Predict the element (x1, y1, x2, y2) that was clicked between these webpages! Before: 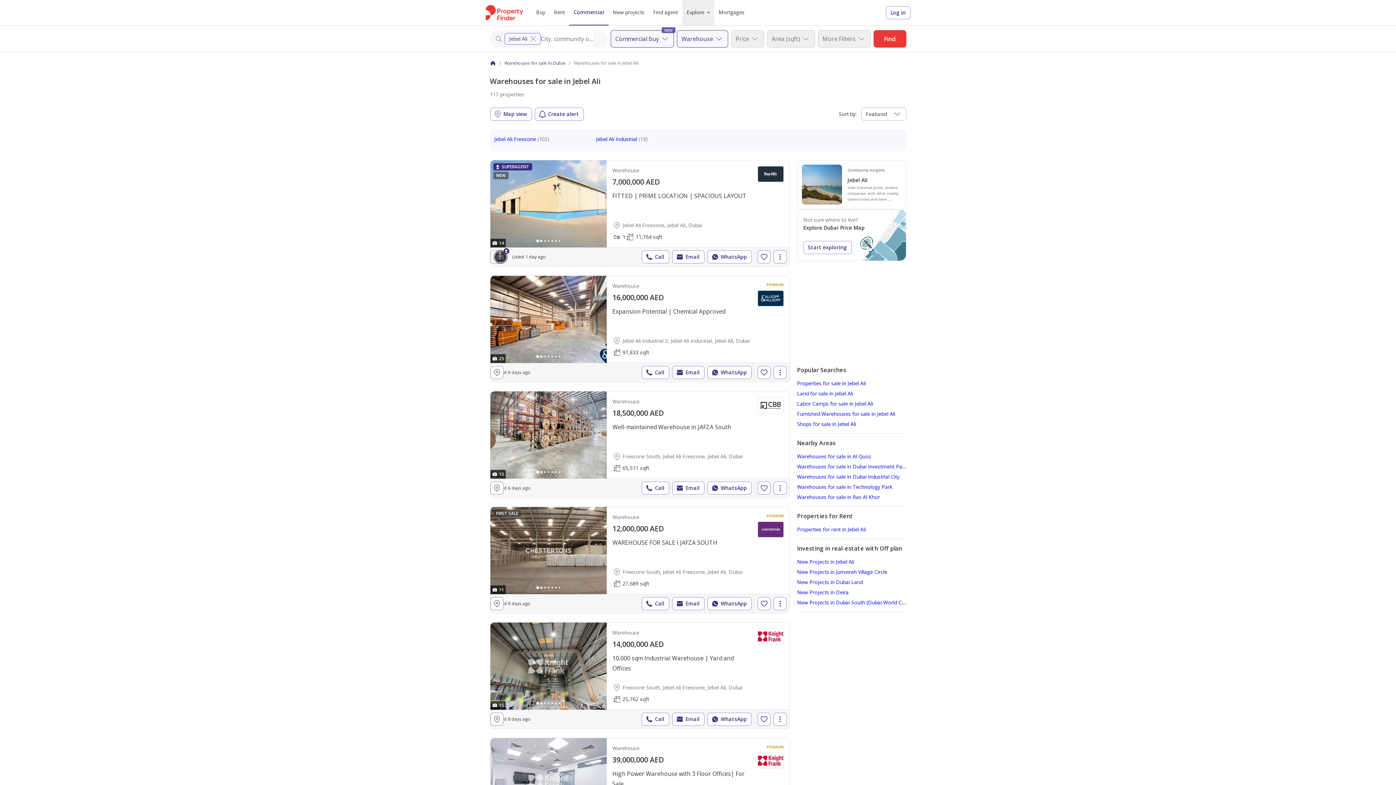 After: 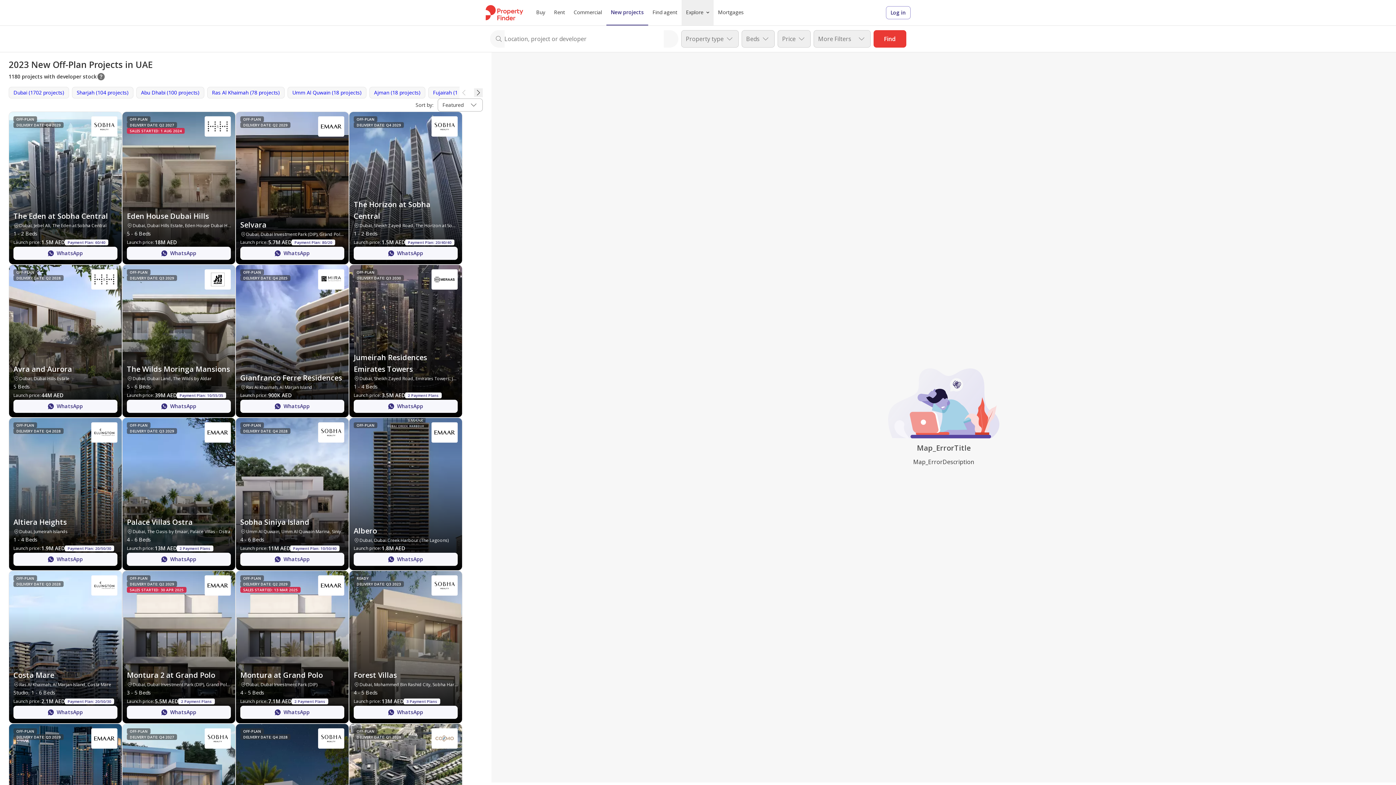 Action: label: New projects bbox: (608, 0, 649, 25)